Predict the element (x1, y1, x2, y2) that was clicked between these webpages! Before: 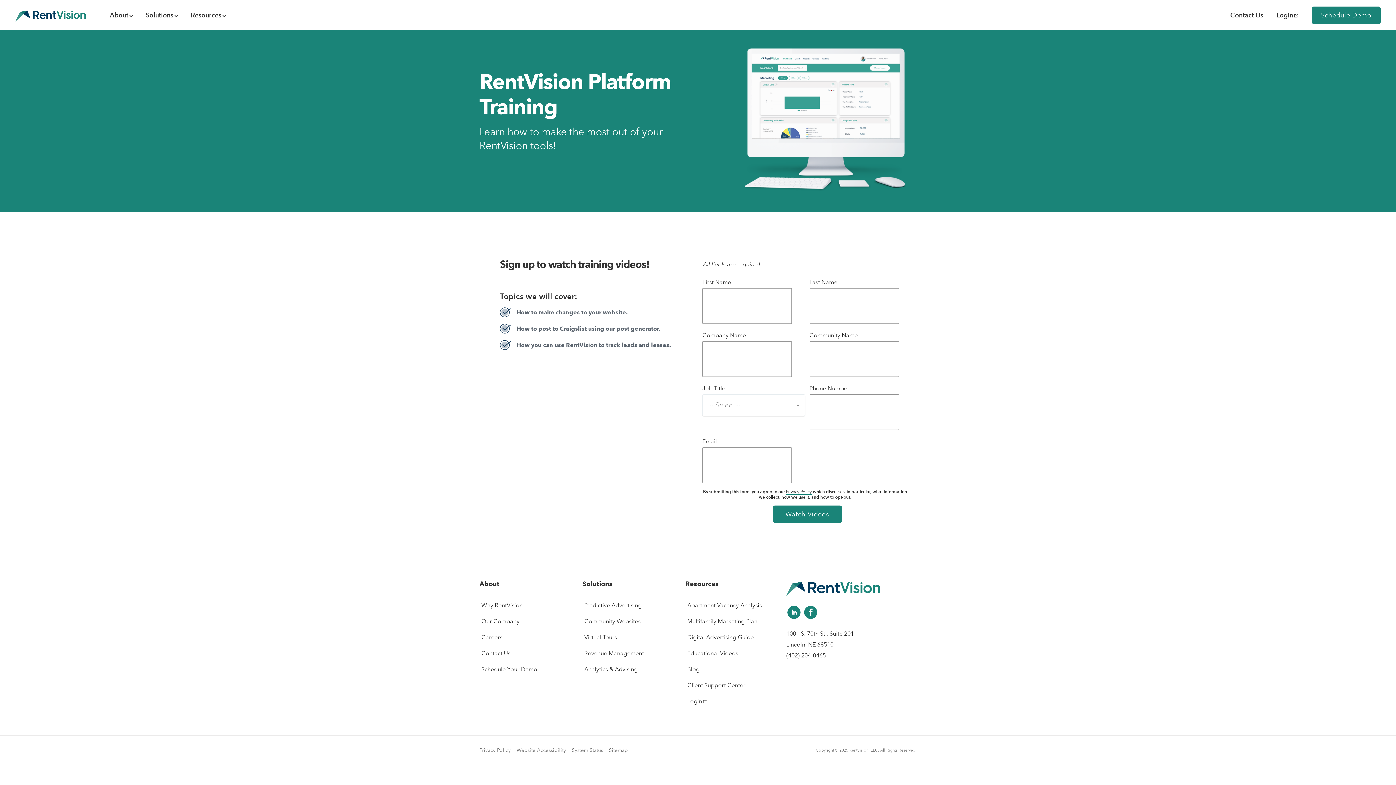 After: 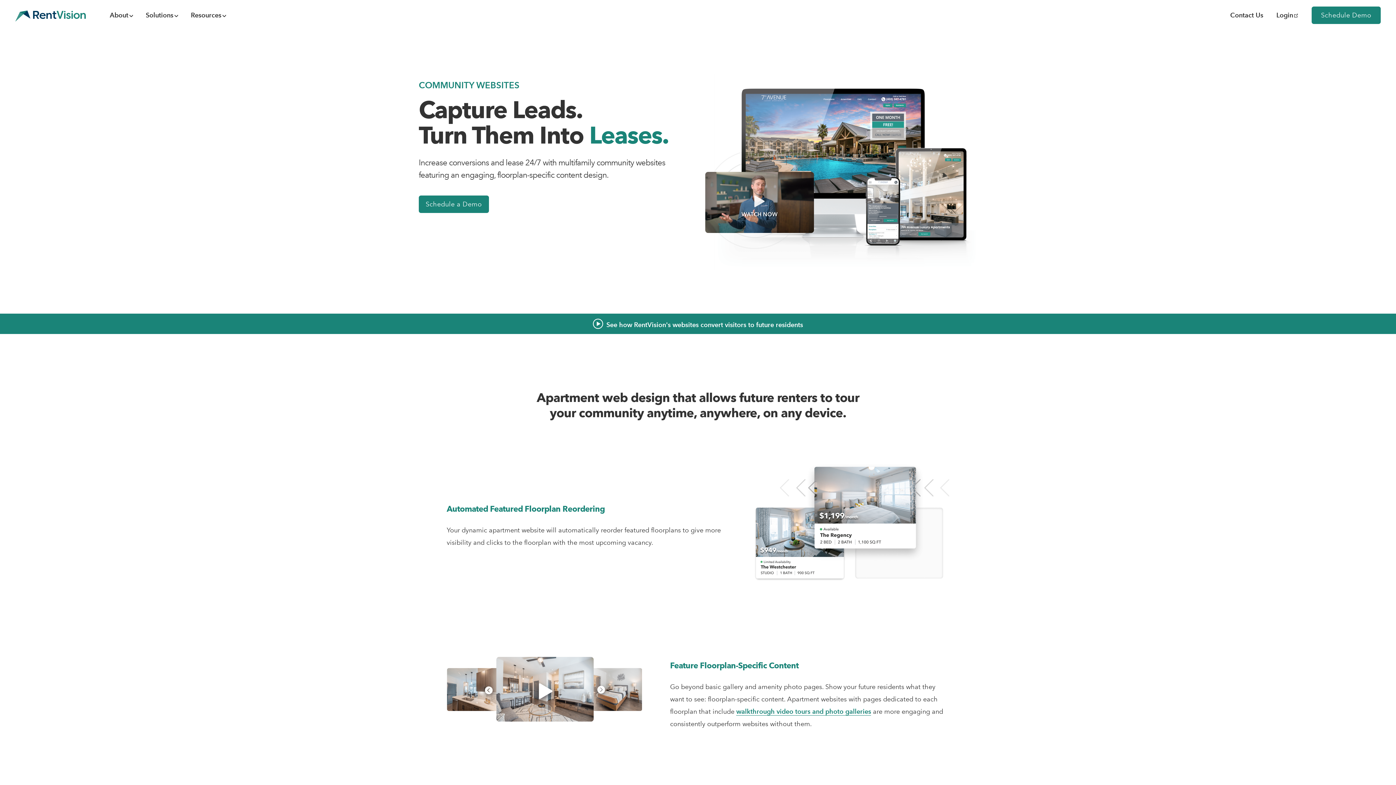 Action: label: Community Websites bbox: (584, 614, 672, 629)